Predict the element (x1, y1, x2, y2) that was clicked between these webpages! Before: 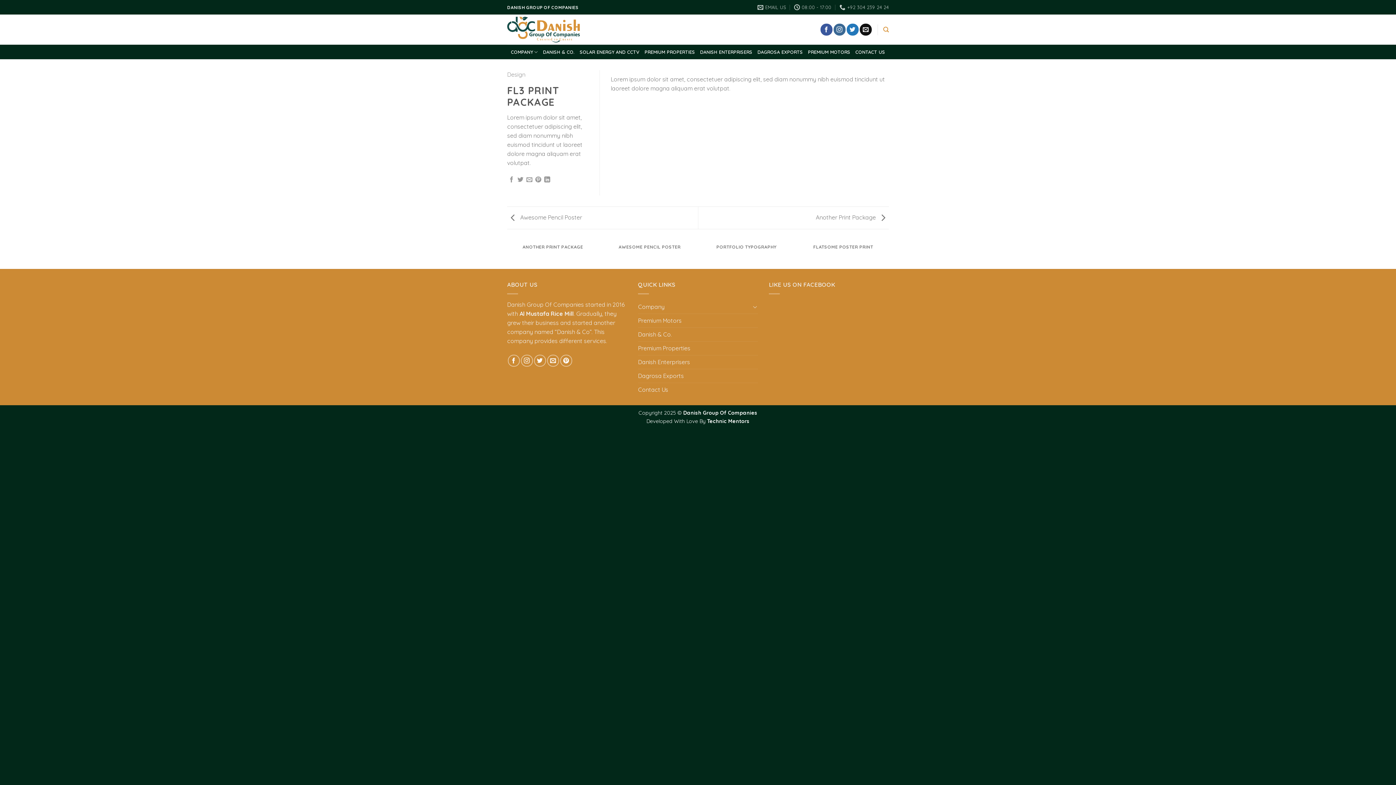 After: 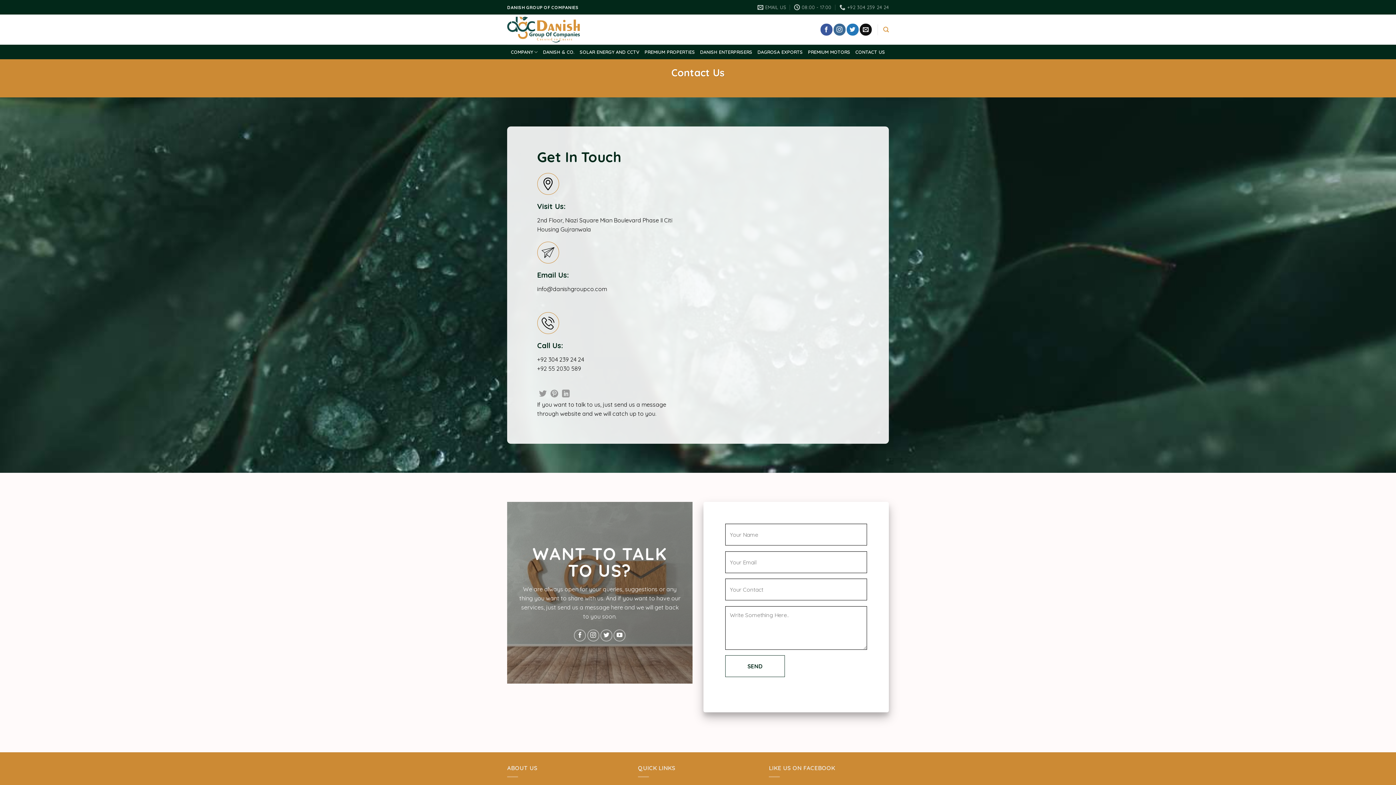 Action: label: CONTACT US bbox: (855, 44, 885, 59)